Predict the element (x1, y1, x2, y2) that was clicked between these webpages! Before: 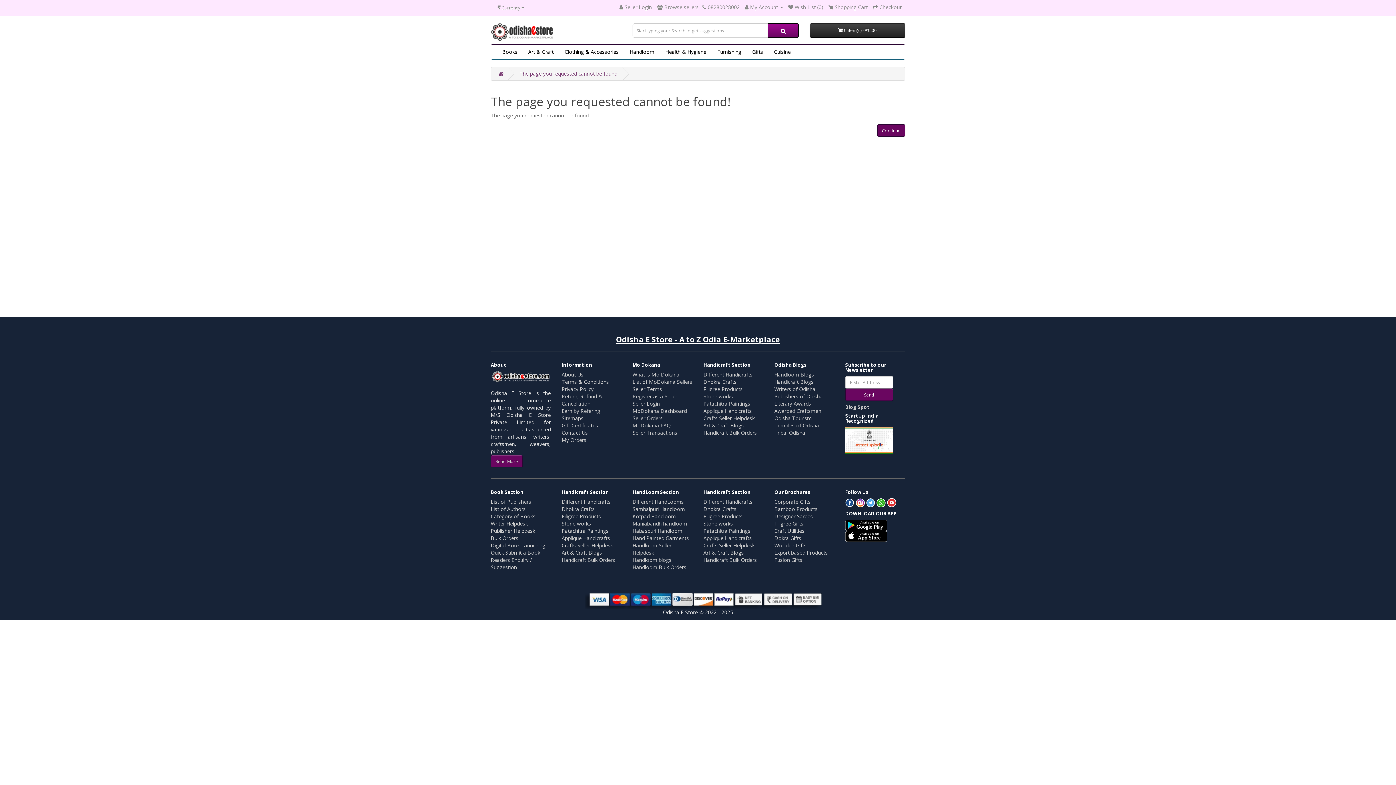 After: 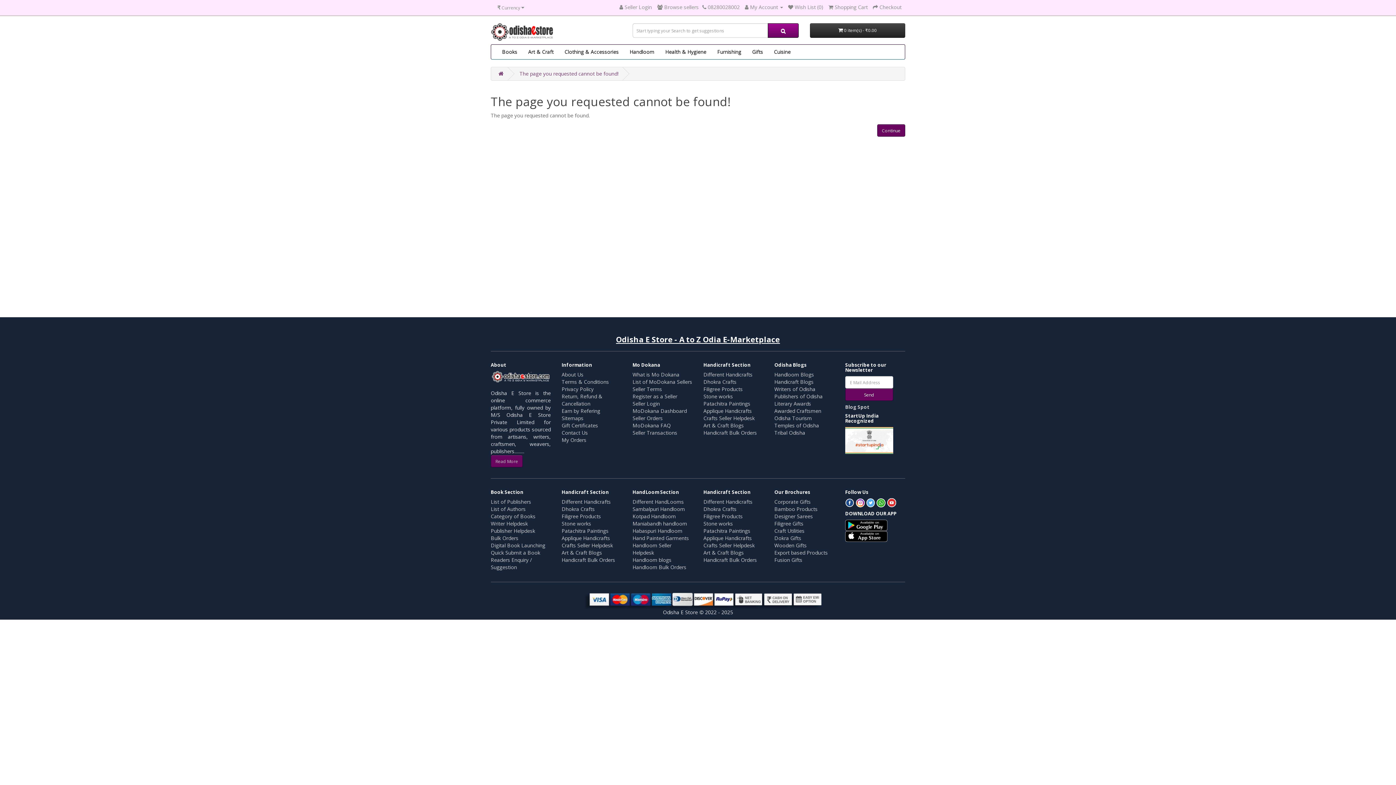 Action: bbox: (774, 400, 811, 407) label: Literary Awards